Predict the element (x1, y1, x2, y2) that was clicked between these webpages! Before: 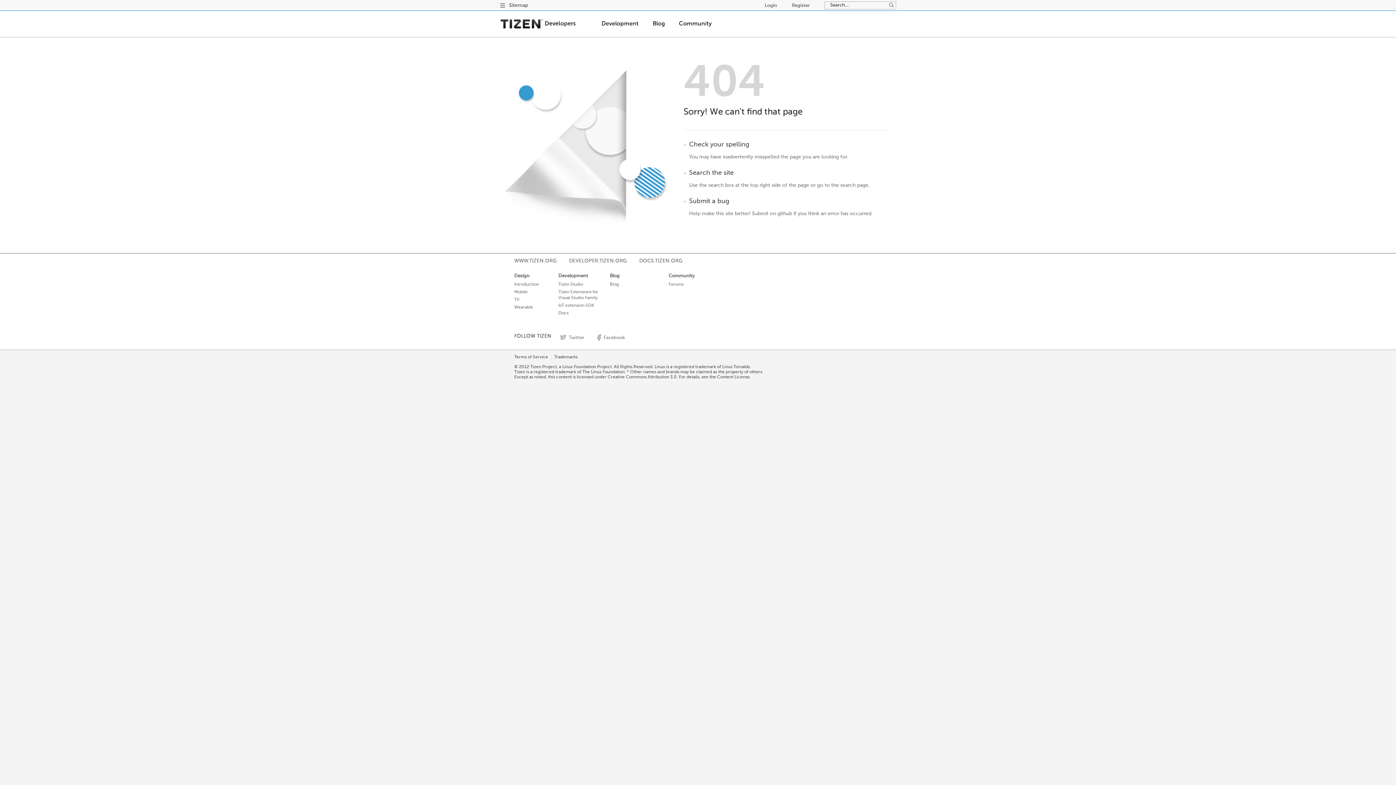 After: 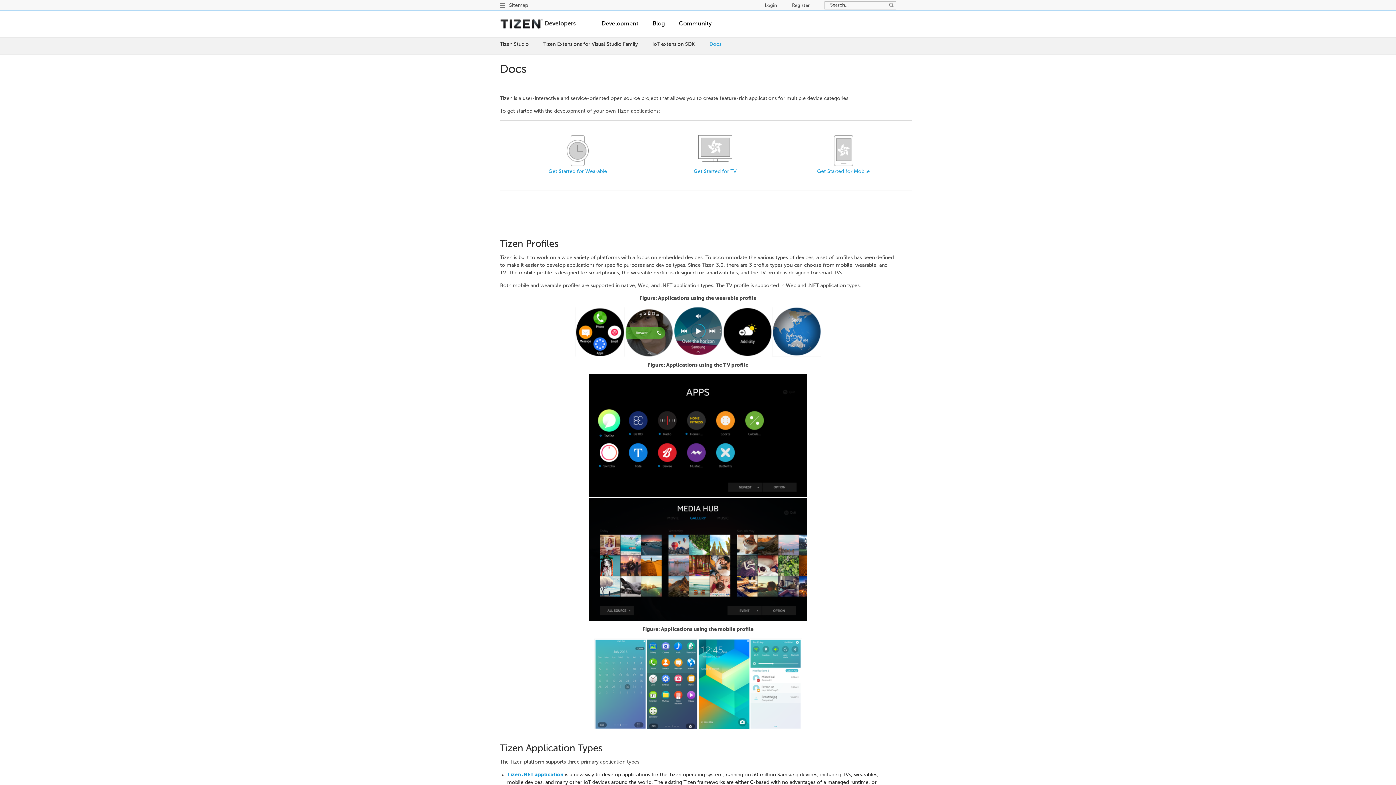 Action: bbox: (558, 310, 568, 316) label: Docs